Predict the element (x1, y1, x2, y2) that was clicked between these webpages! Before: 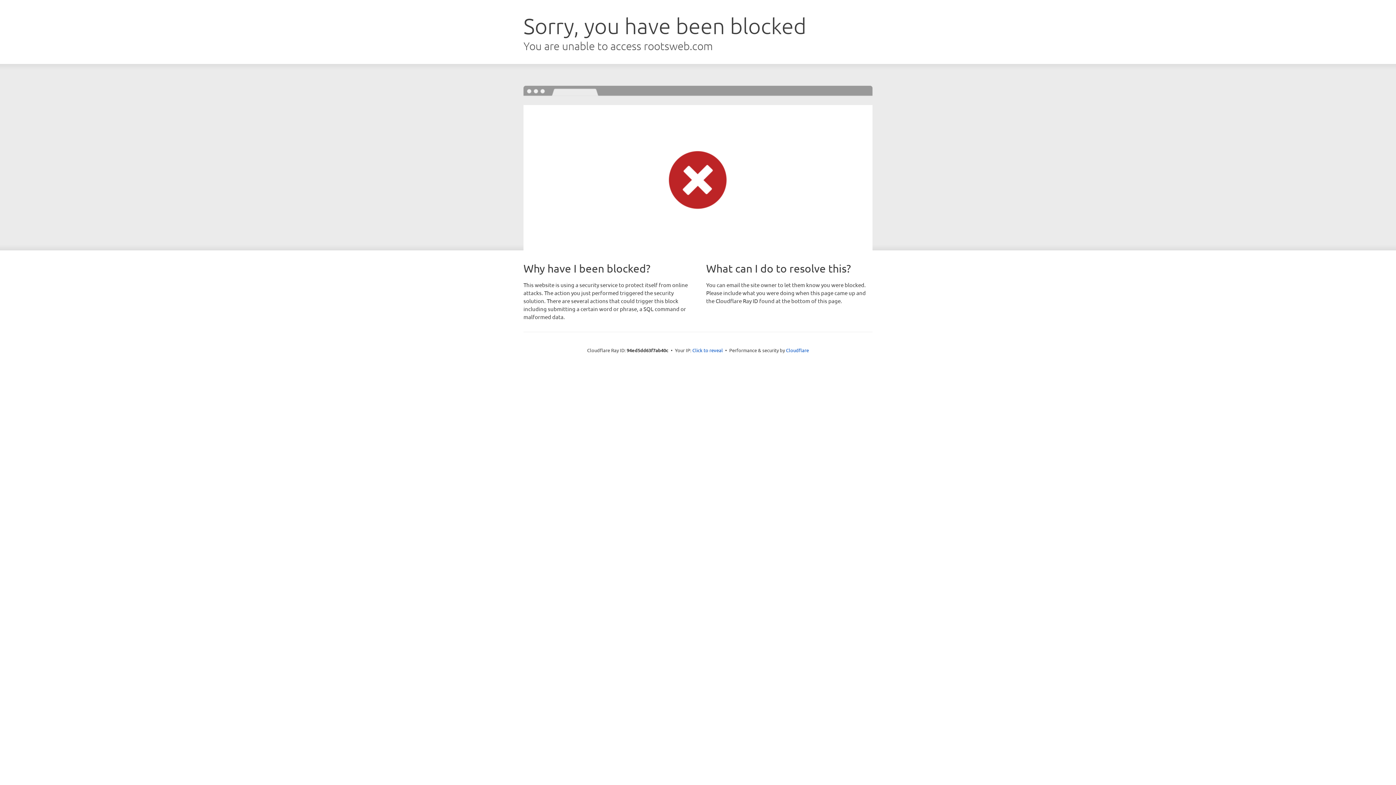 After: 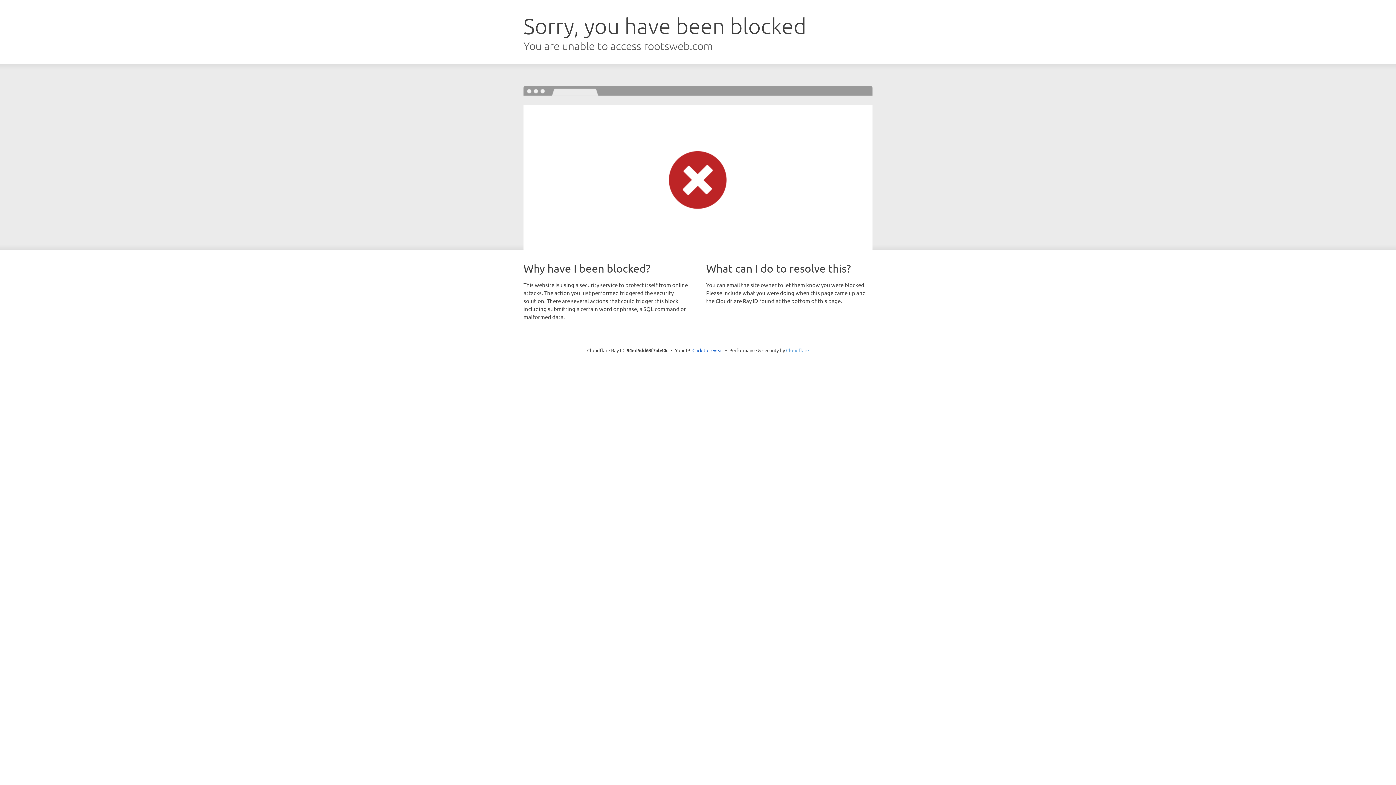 Action: bbox: (786, 347, 809, 353) label: Cloudflare